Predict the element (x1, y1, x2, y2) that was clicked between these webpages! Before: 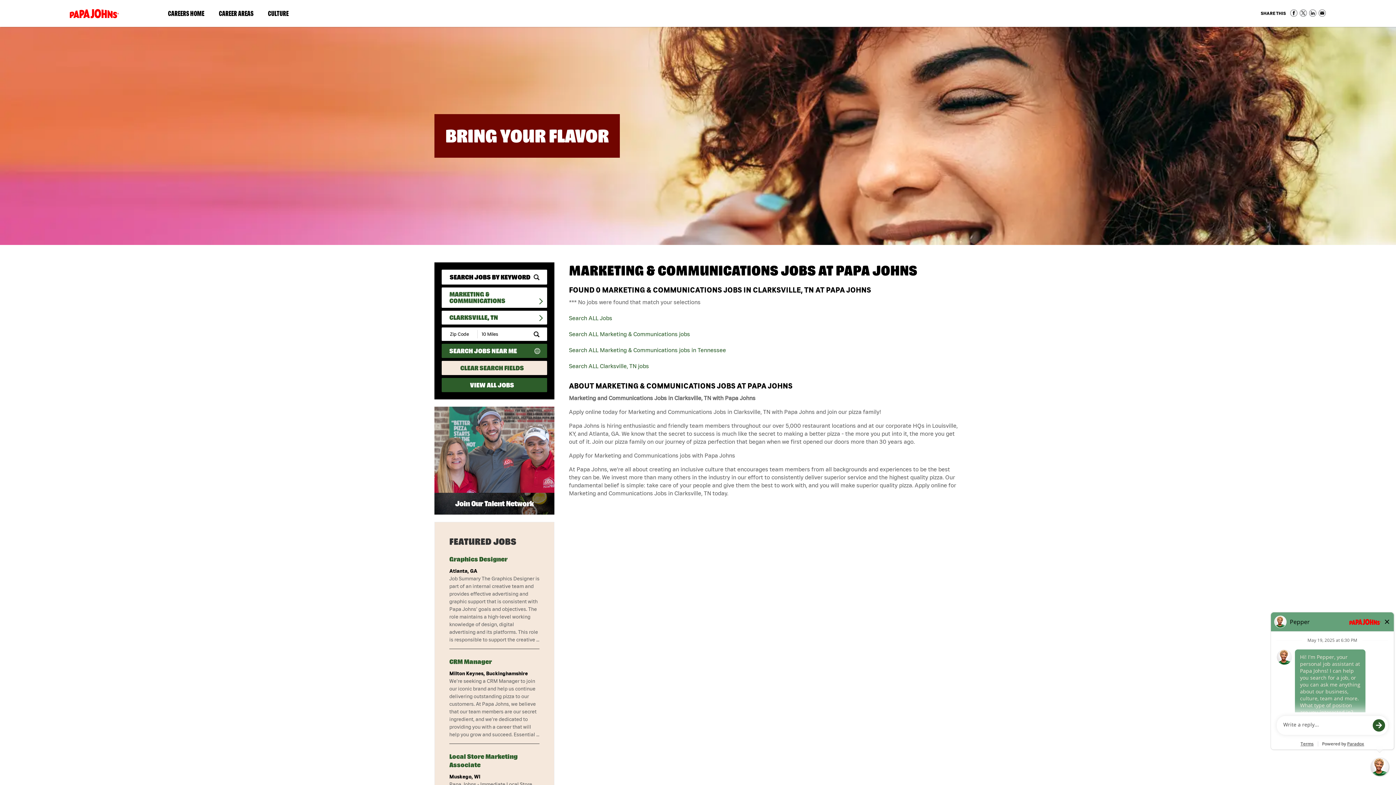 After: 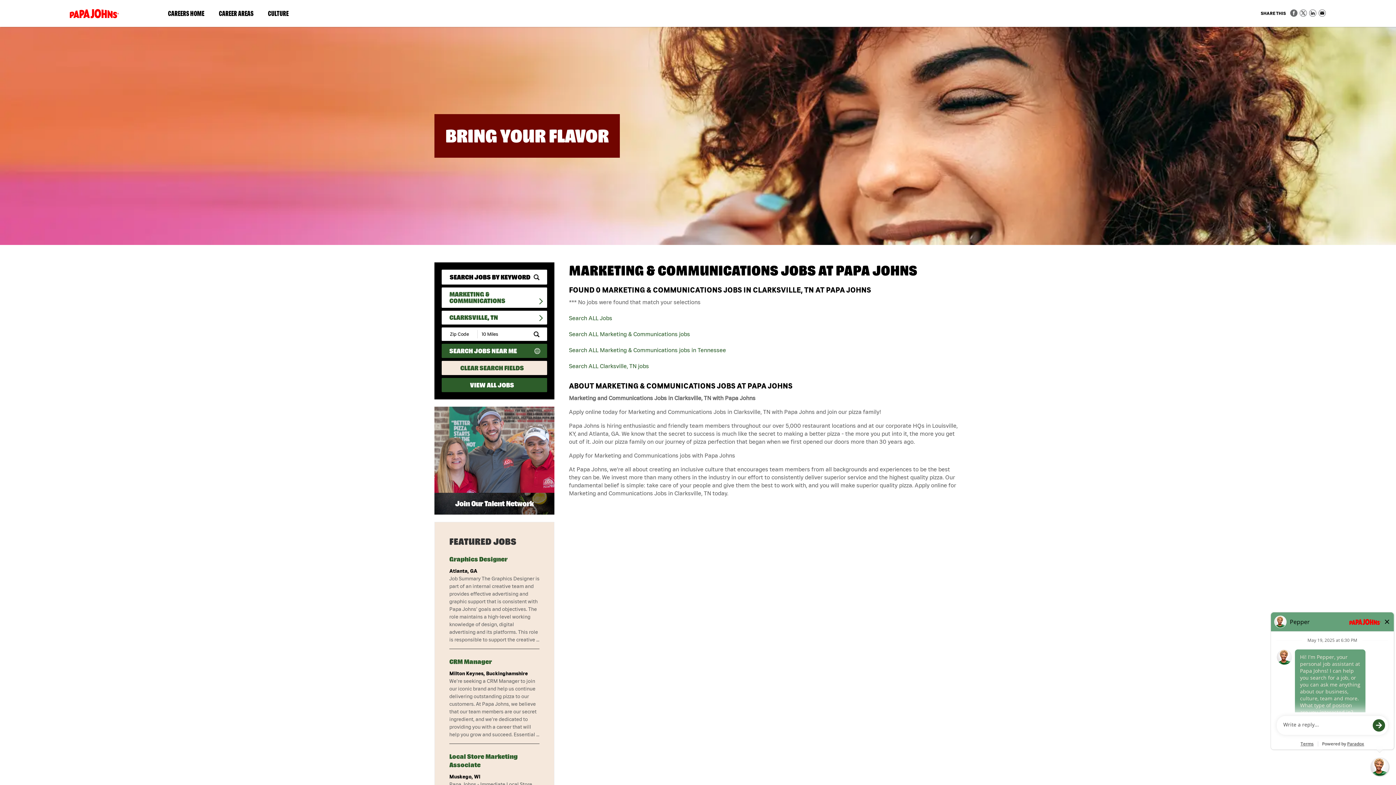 Action: bbox: (1290, 9, 1297, 16) label: Share on Facebook